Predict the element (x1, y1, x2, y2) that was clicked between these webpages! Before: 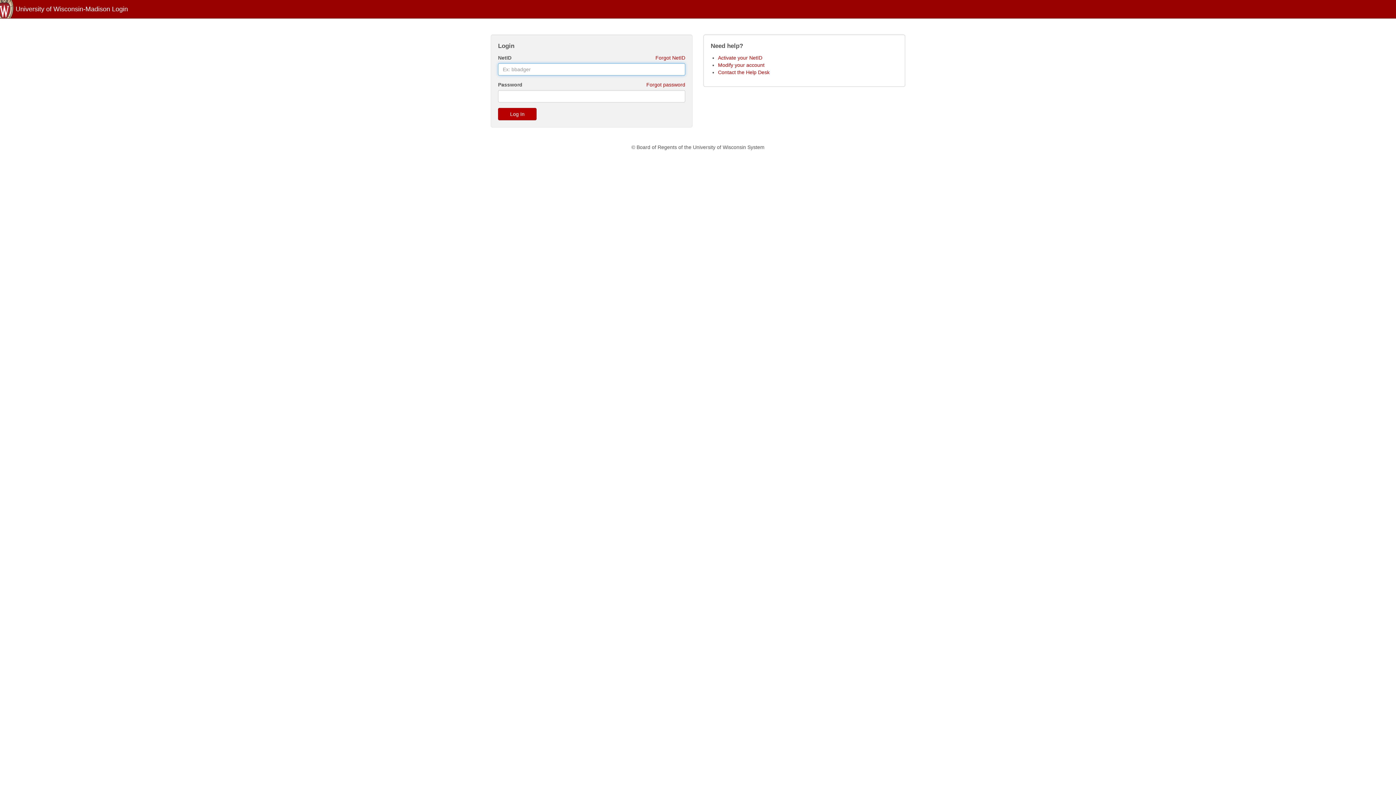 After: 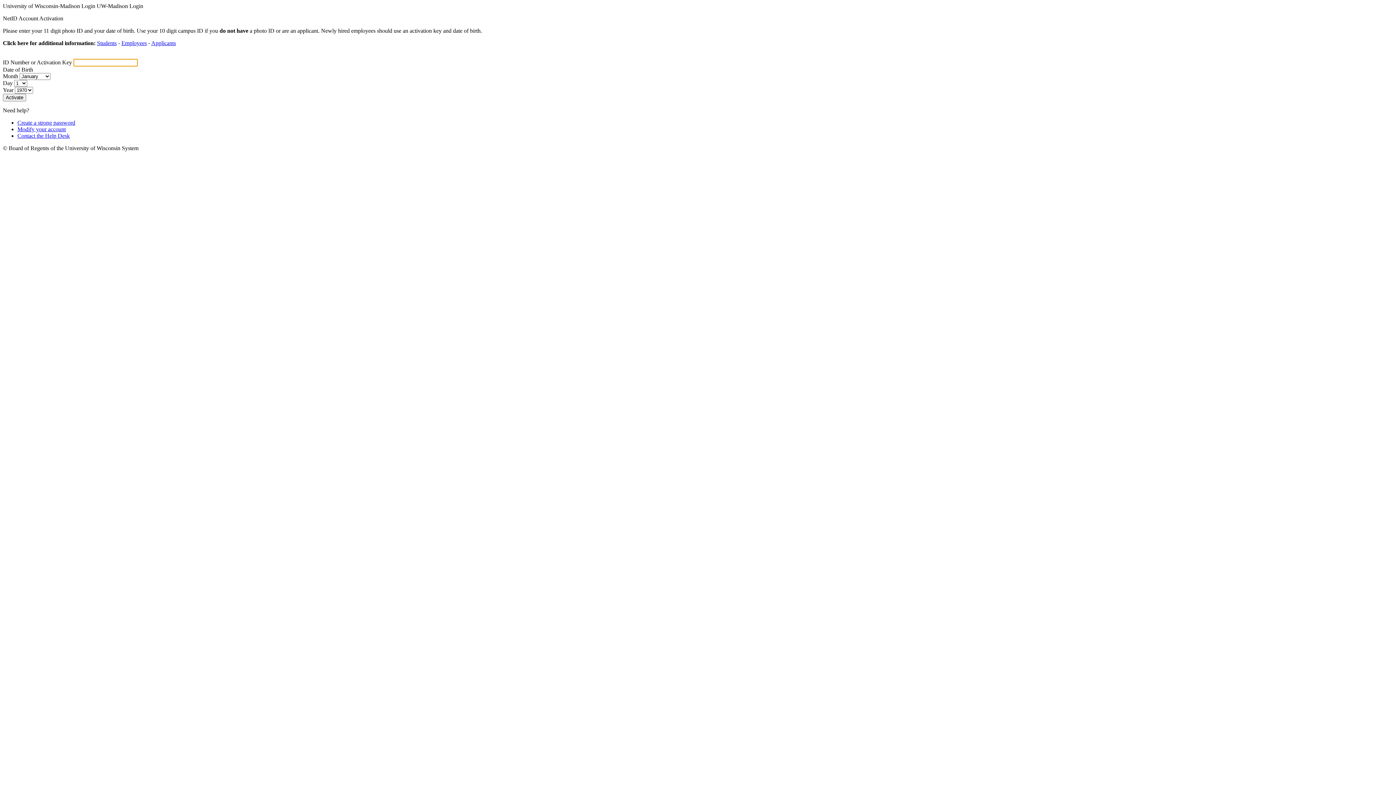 Action: label: Activate your NetID bbox: (718, 54, 762, 60)